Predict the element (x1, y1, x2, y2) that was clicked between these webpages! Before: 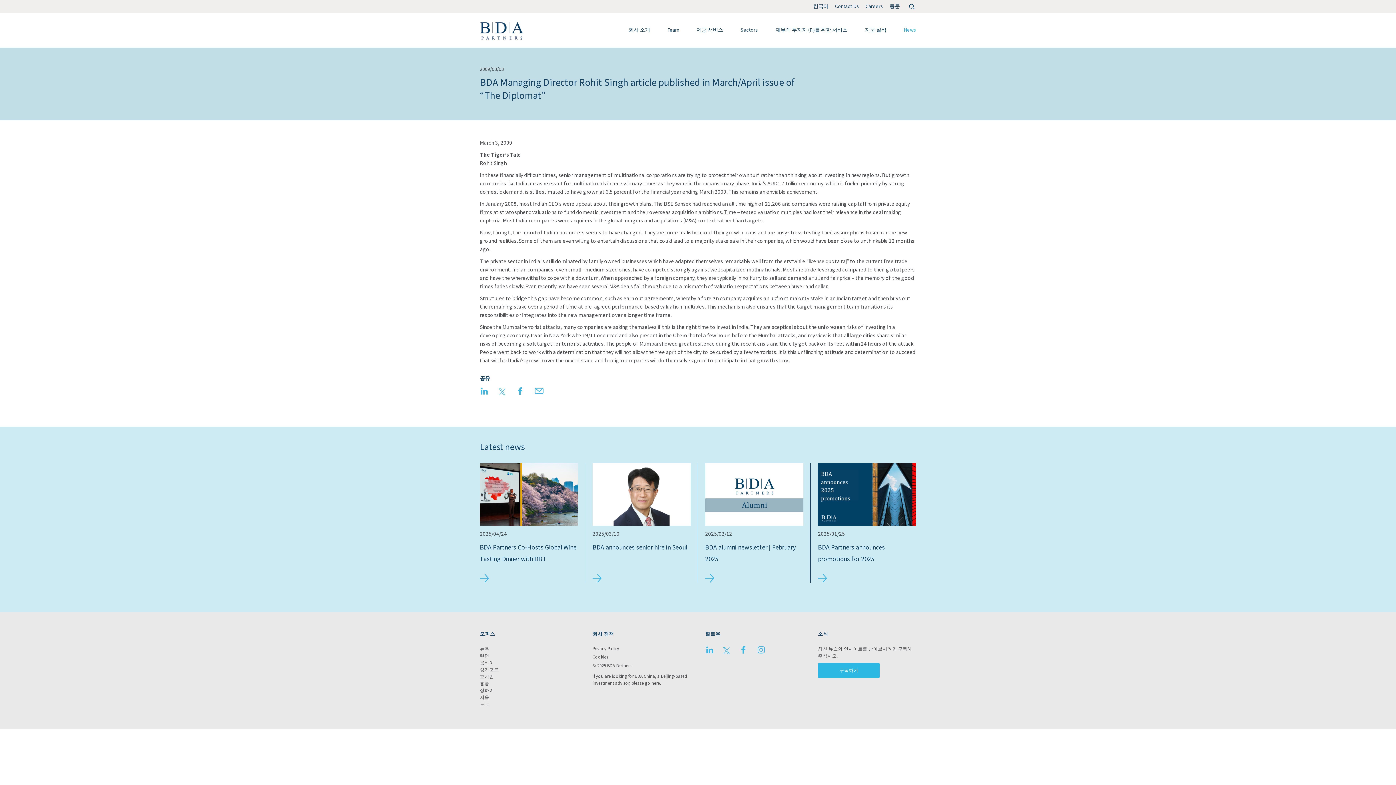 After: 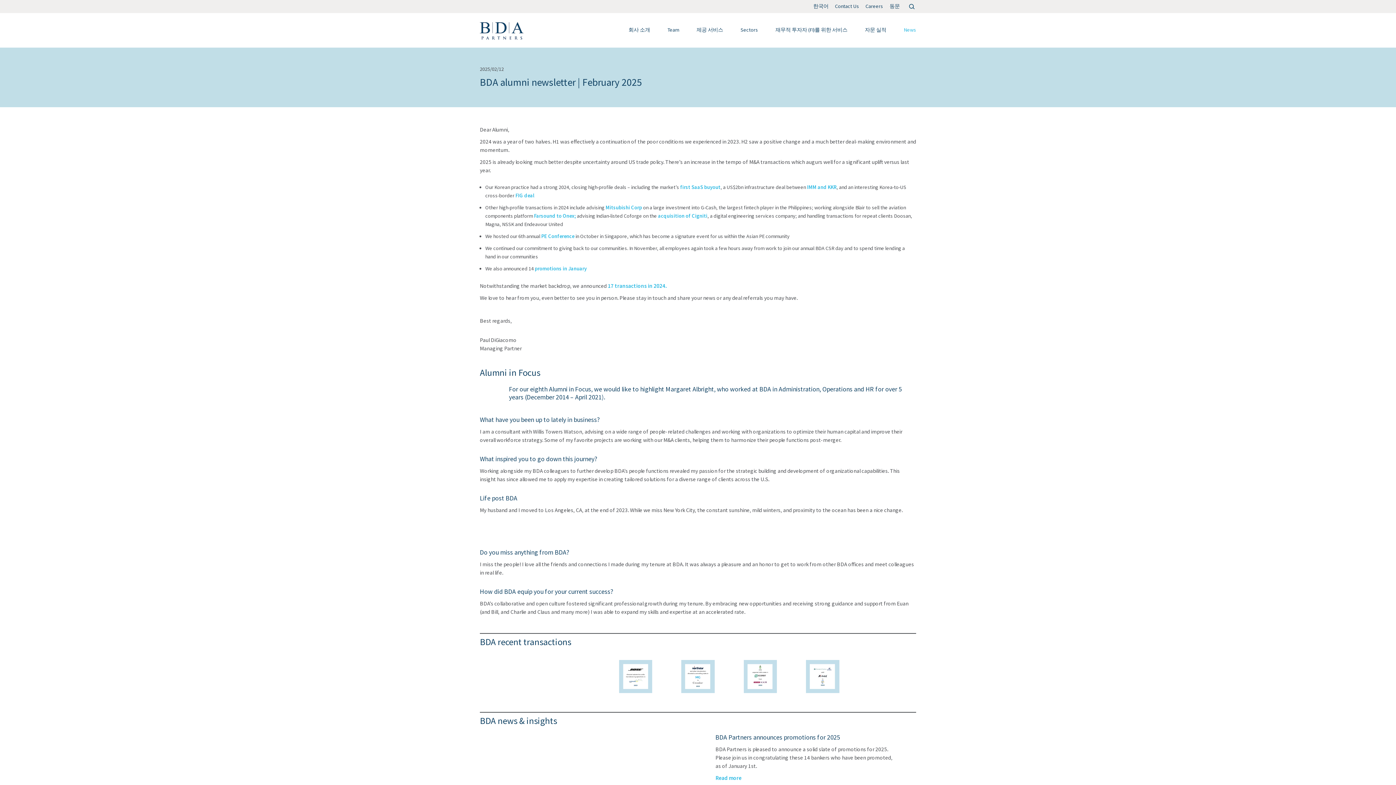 Action: bbox: (705, 463, 803, 583) label: 2025/02/12

BDA alumni newsletter | February 2025